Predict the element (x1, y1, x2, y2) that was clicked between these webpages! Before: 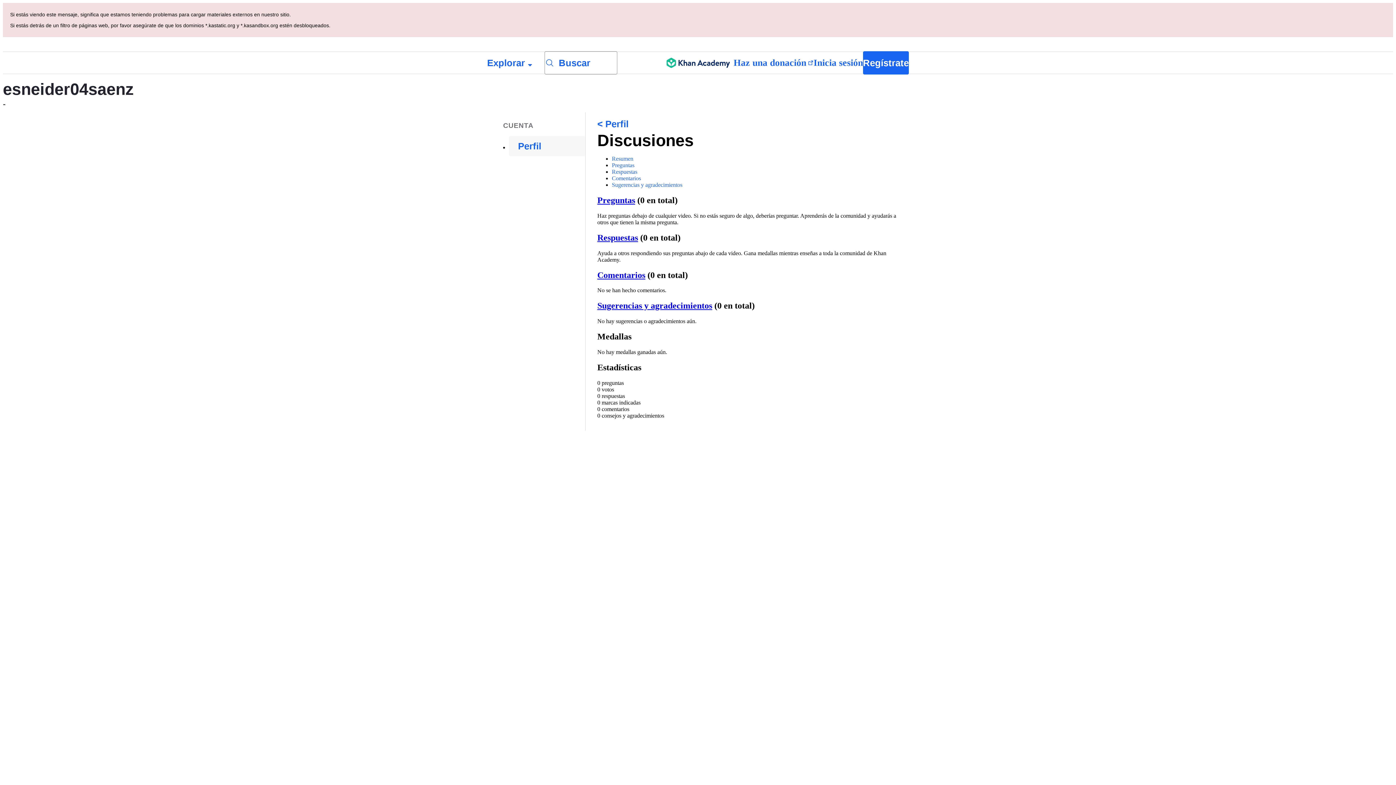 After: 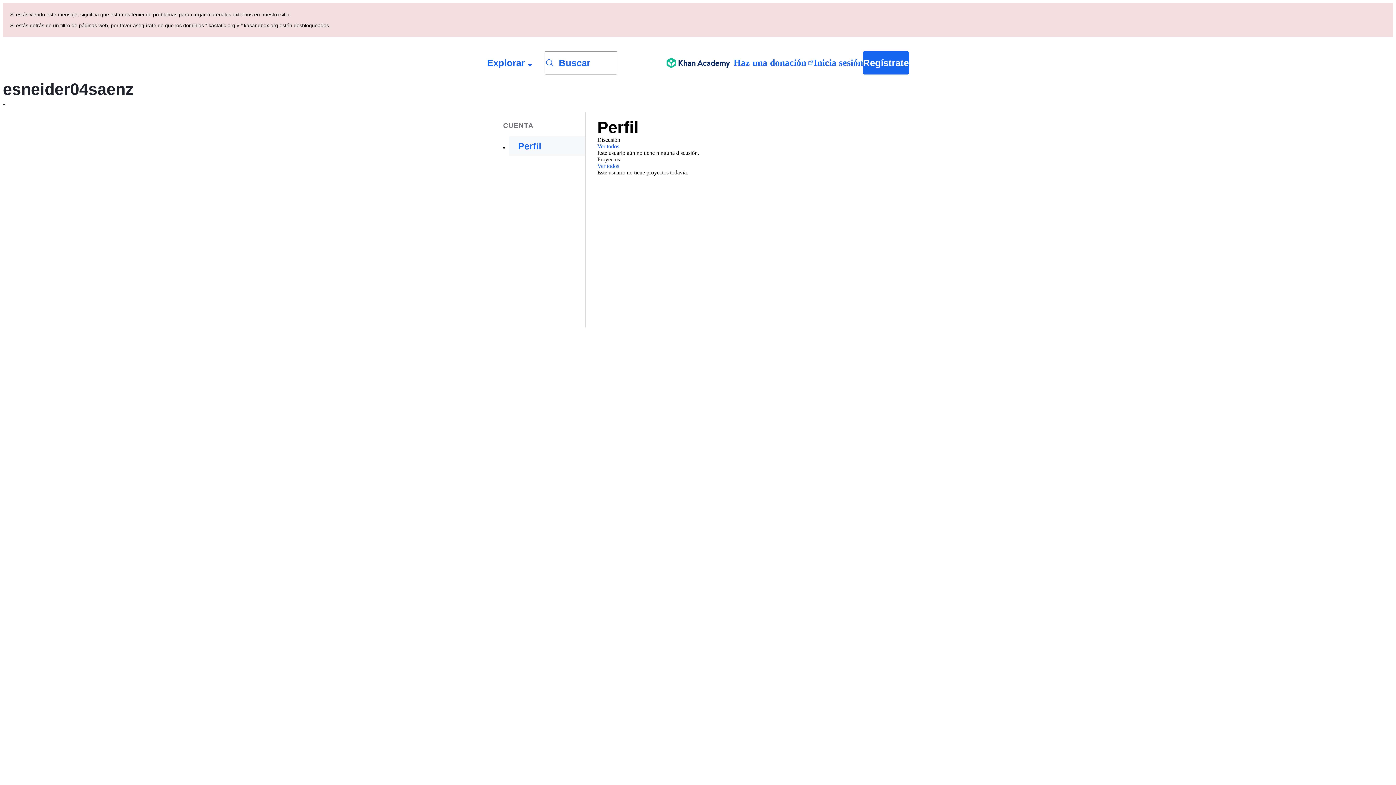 Action: bbox: (597, 118, 628, 129) label: < Perfil